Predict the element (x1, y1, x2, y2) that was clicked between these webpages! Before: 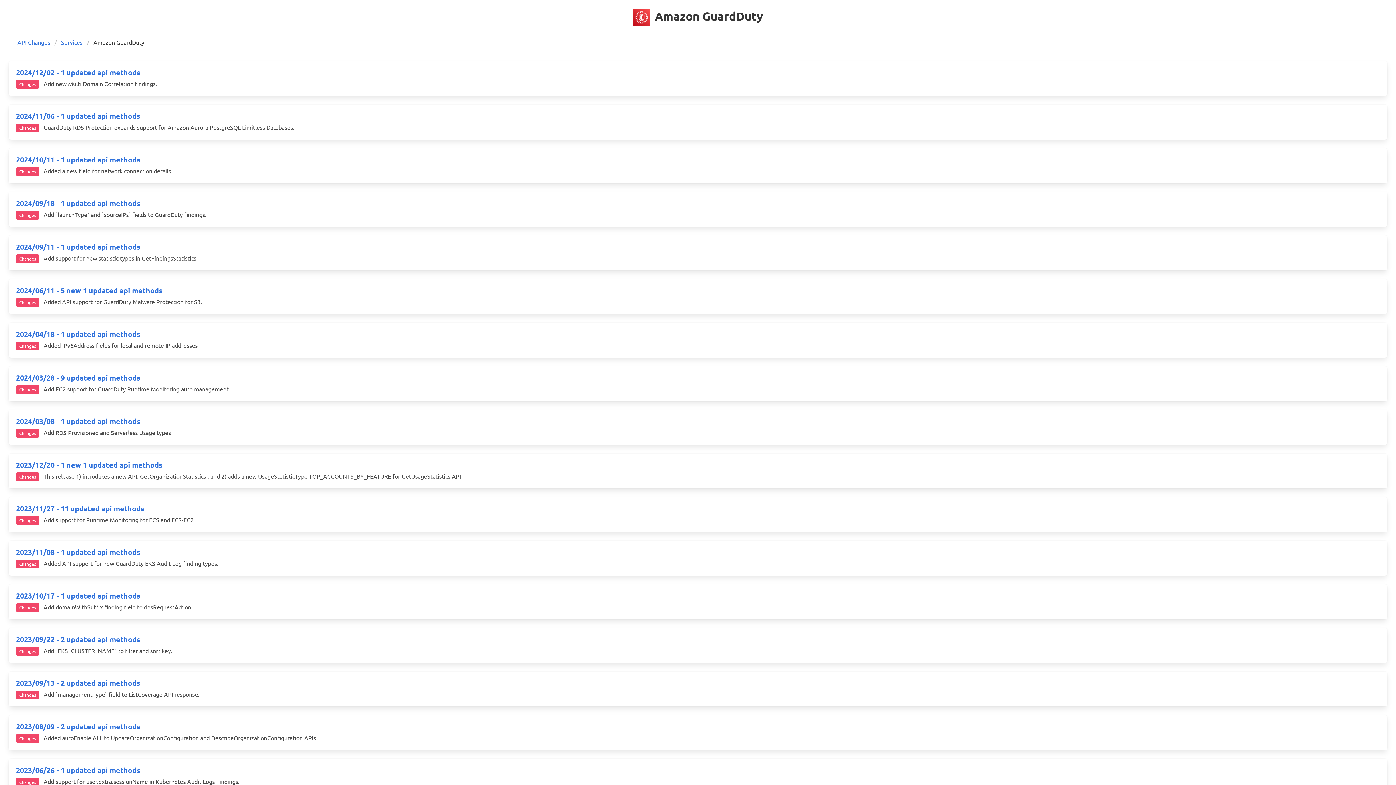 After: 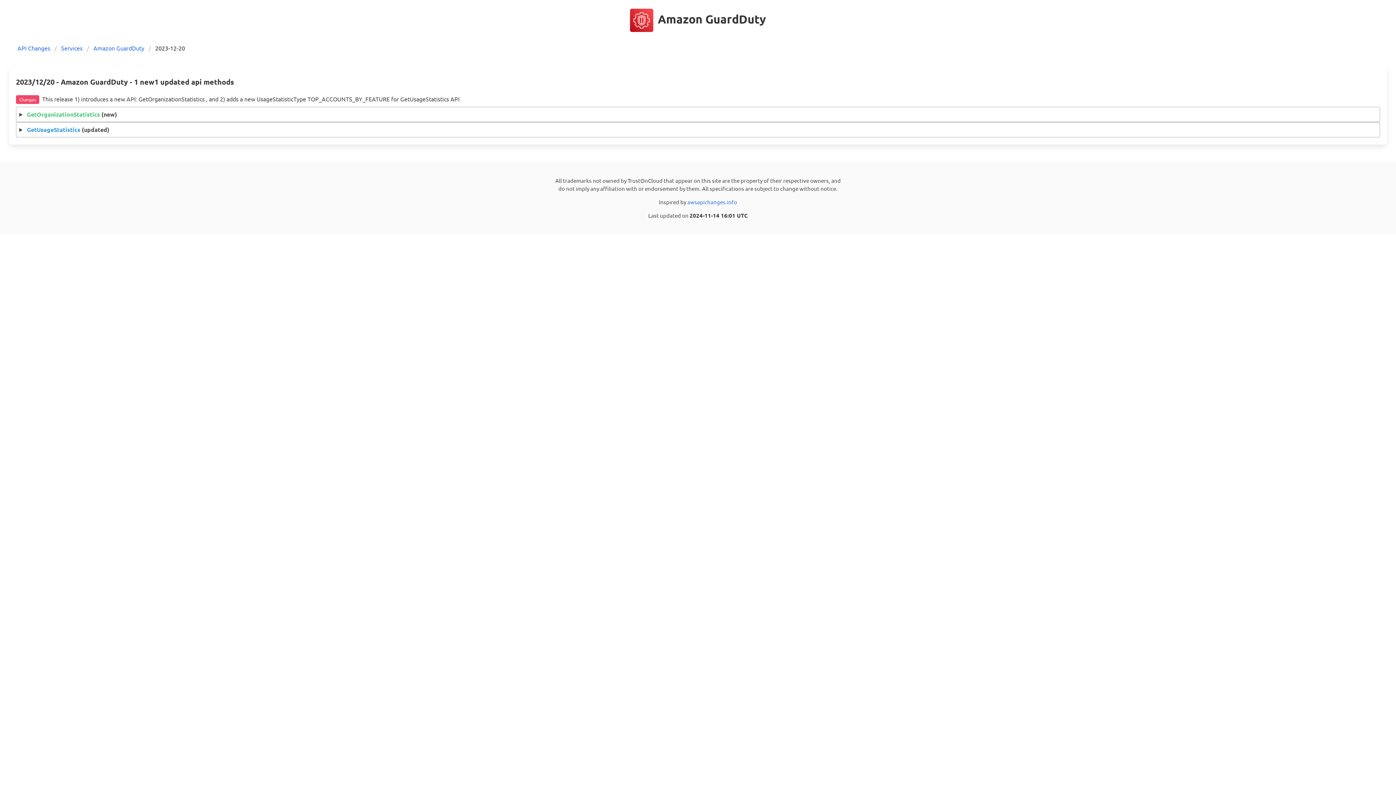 Action: bbox: (16, 460, 162, 469) label: 2023/12/20 - 1 new 1 updated api methods